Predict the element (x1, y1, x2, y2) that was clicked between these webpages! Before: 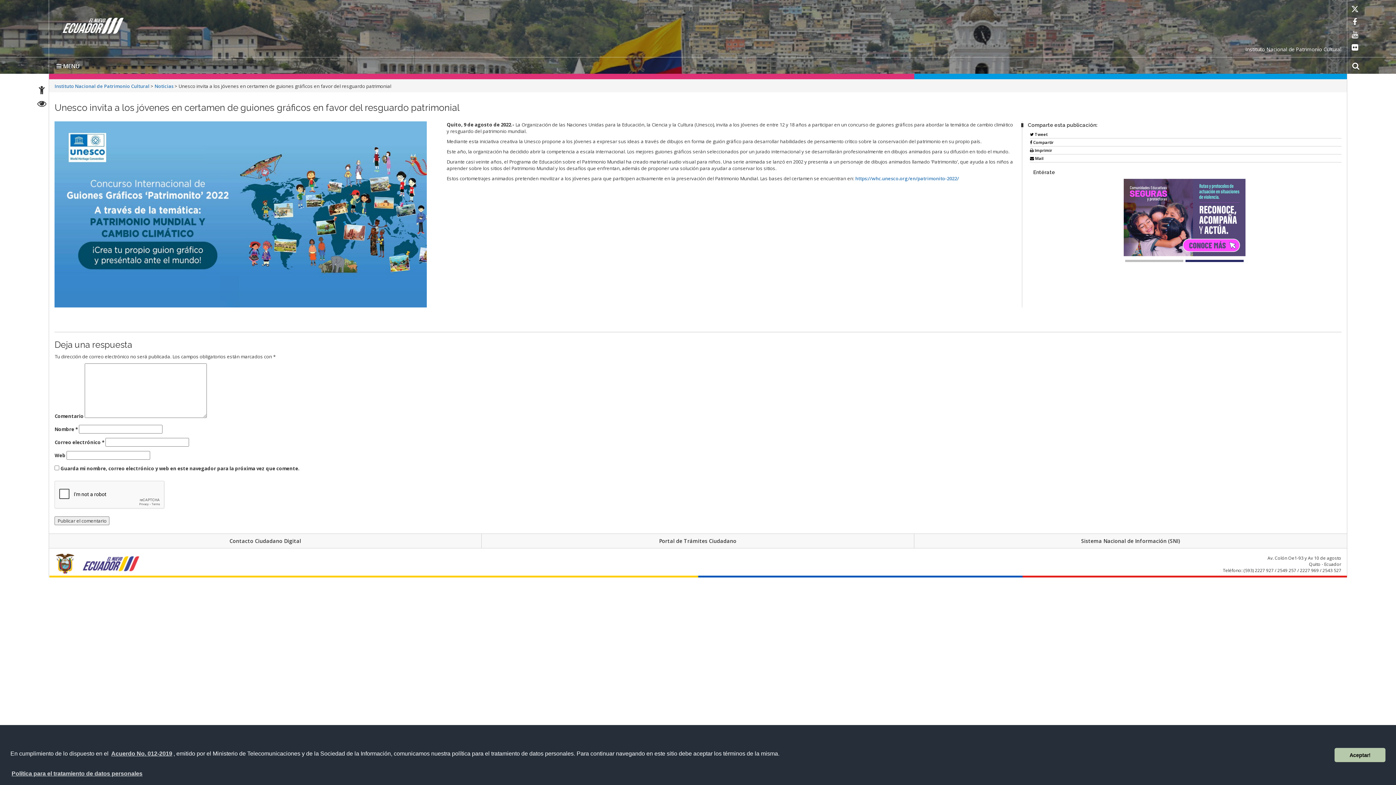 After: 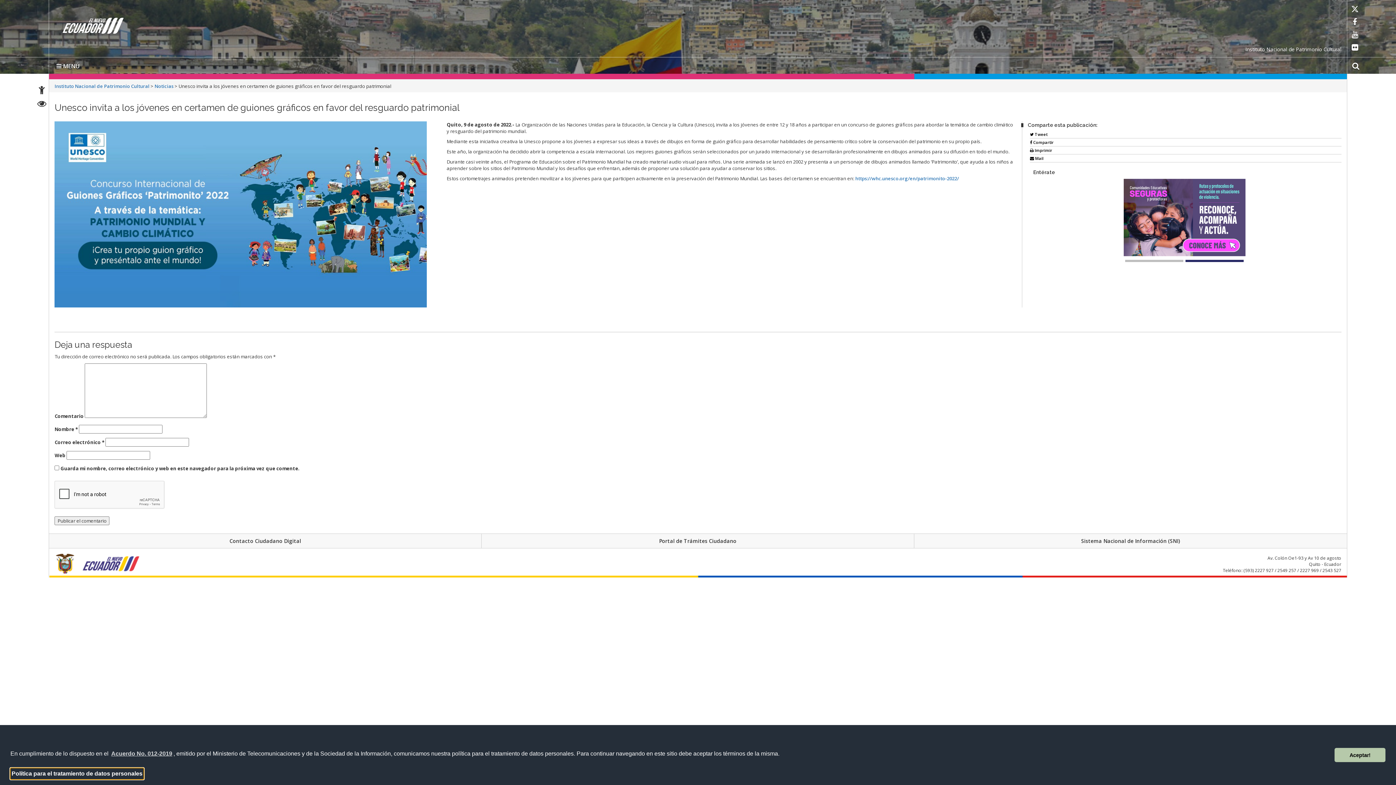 Action: bbox: (10, 768, 143, 779) label: learn more about cookies